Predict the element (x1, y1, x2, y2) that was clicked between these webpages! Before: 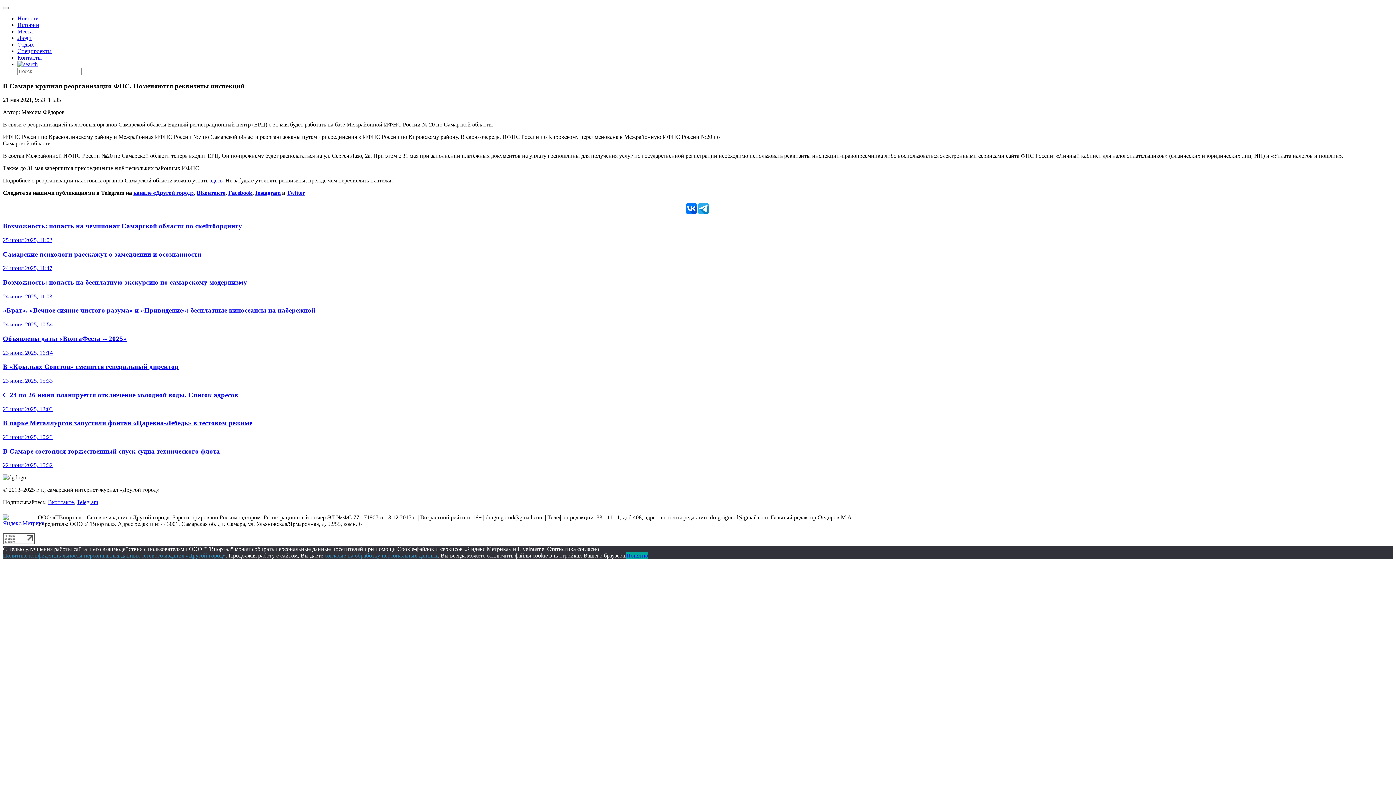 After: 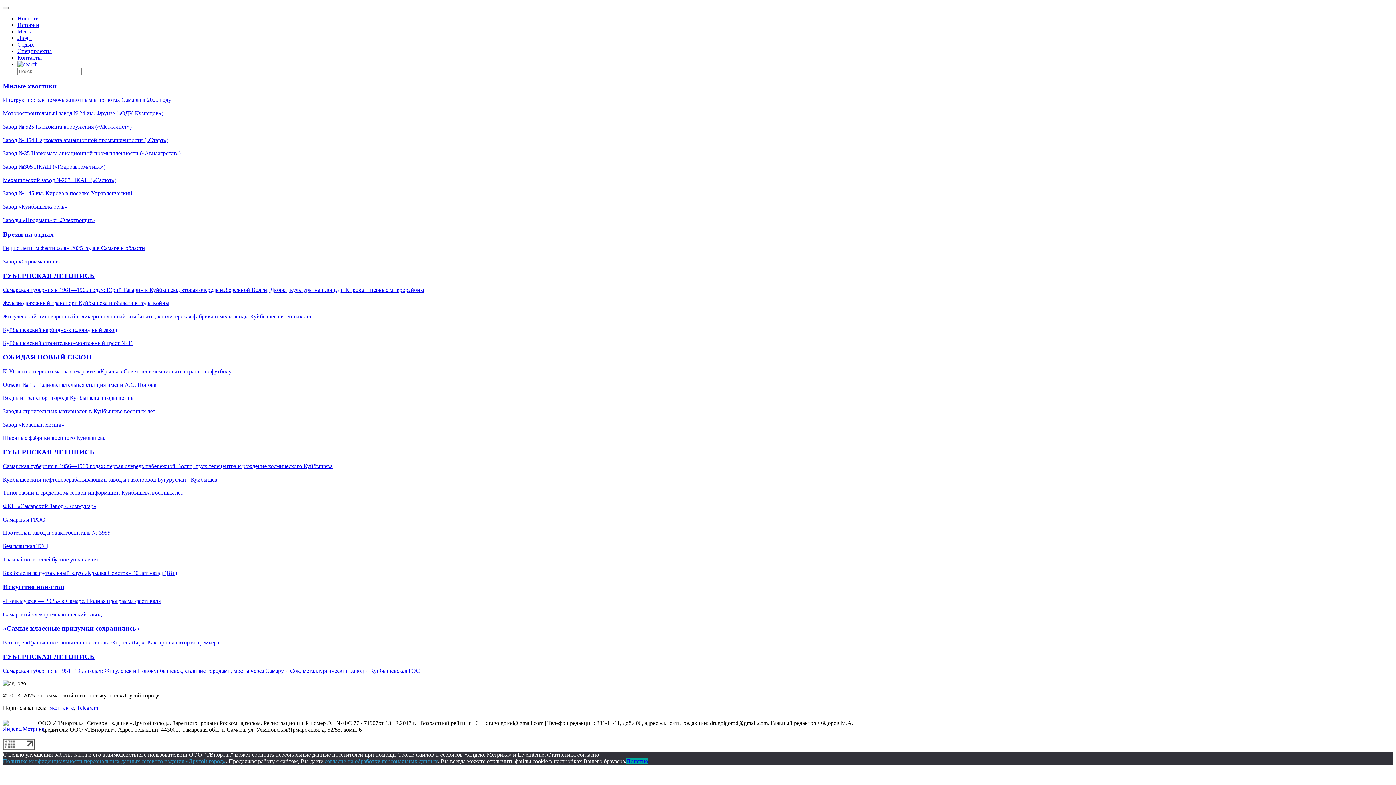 Action: bbox: (17, 21, 39, 28) label: Истории